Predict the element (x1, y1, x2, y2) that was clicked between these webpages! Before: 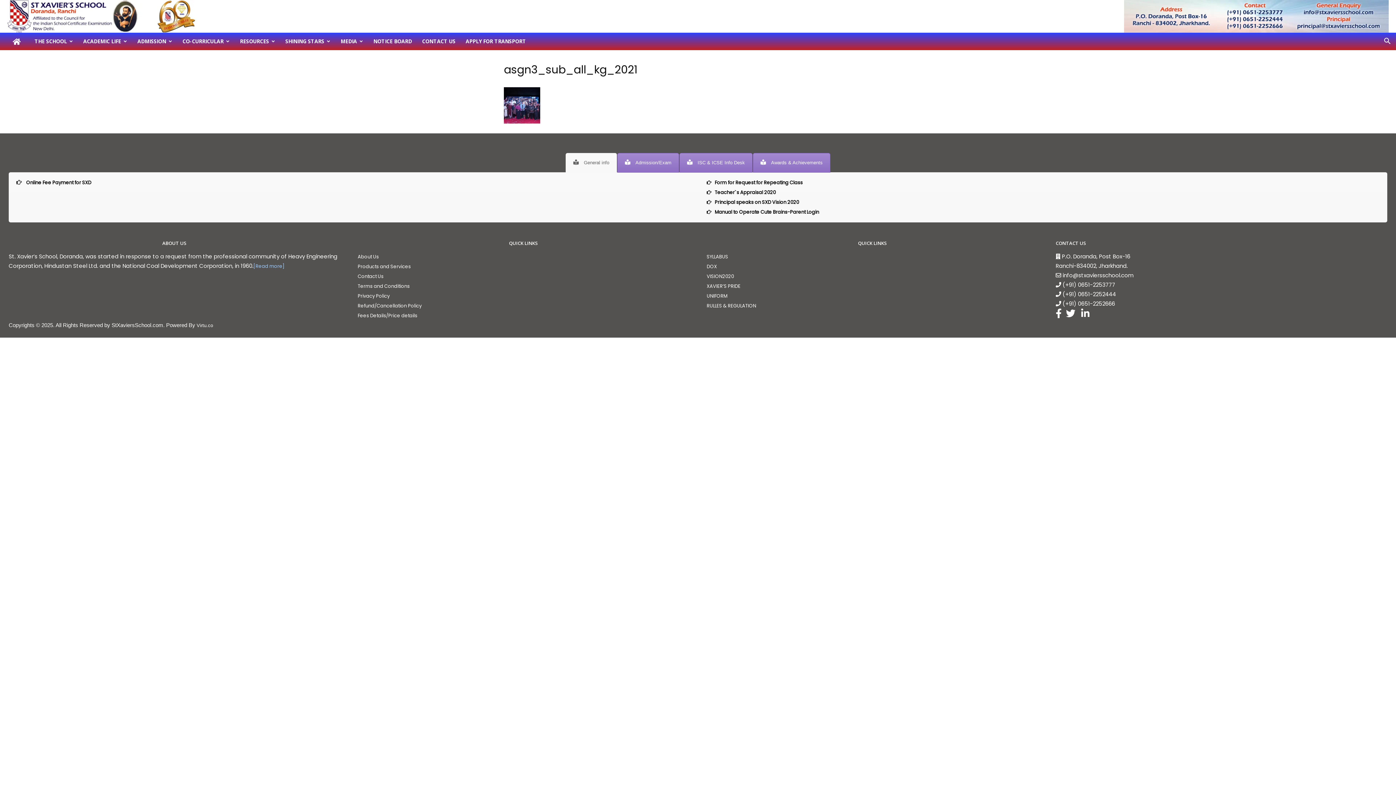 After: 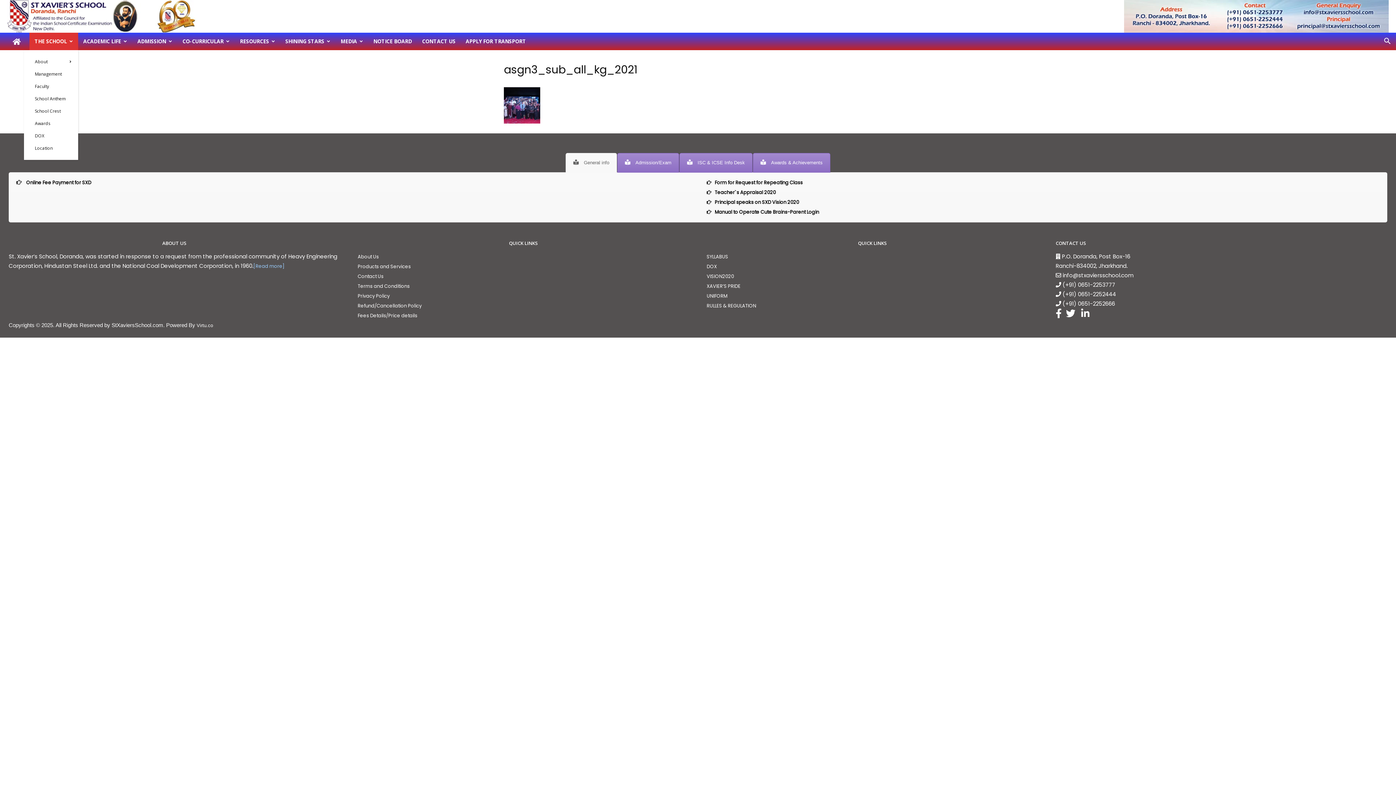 Action: label: THE SCHOOL bbox: (29, 32, 78, 50)